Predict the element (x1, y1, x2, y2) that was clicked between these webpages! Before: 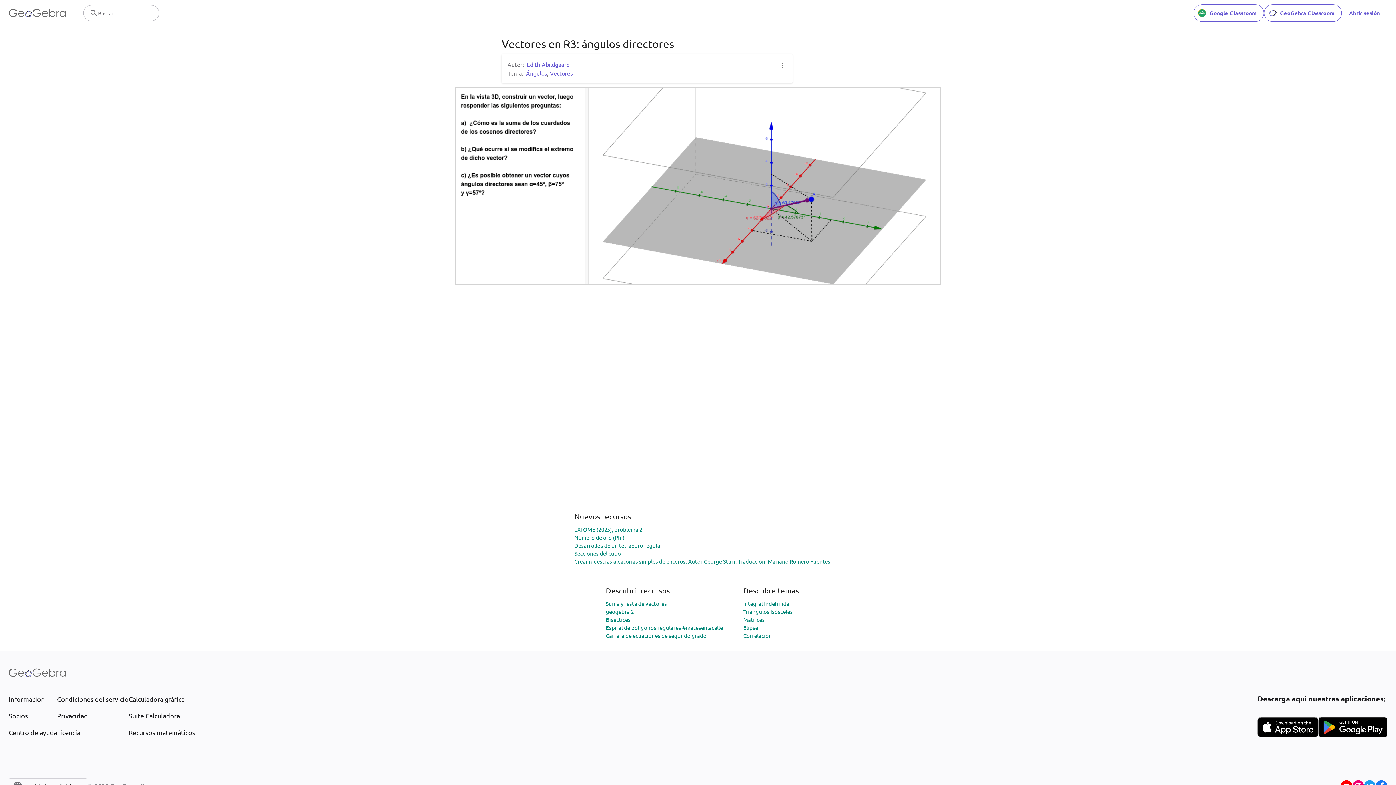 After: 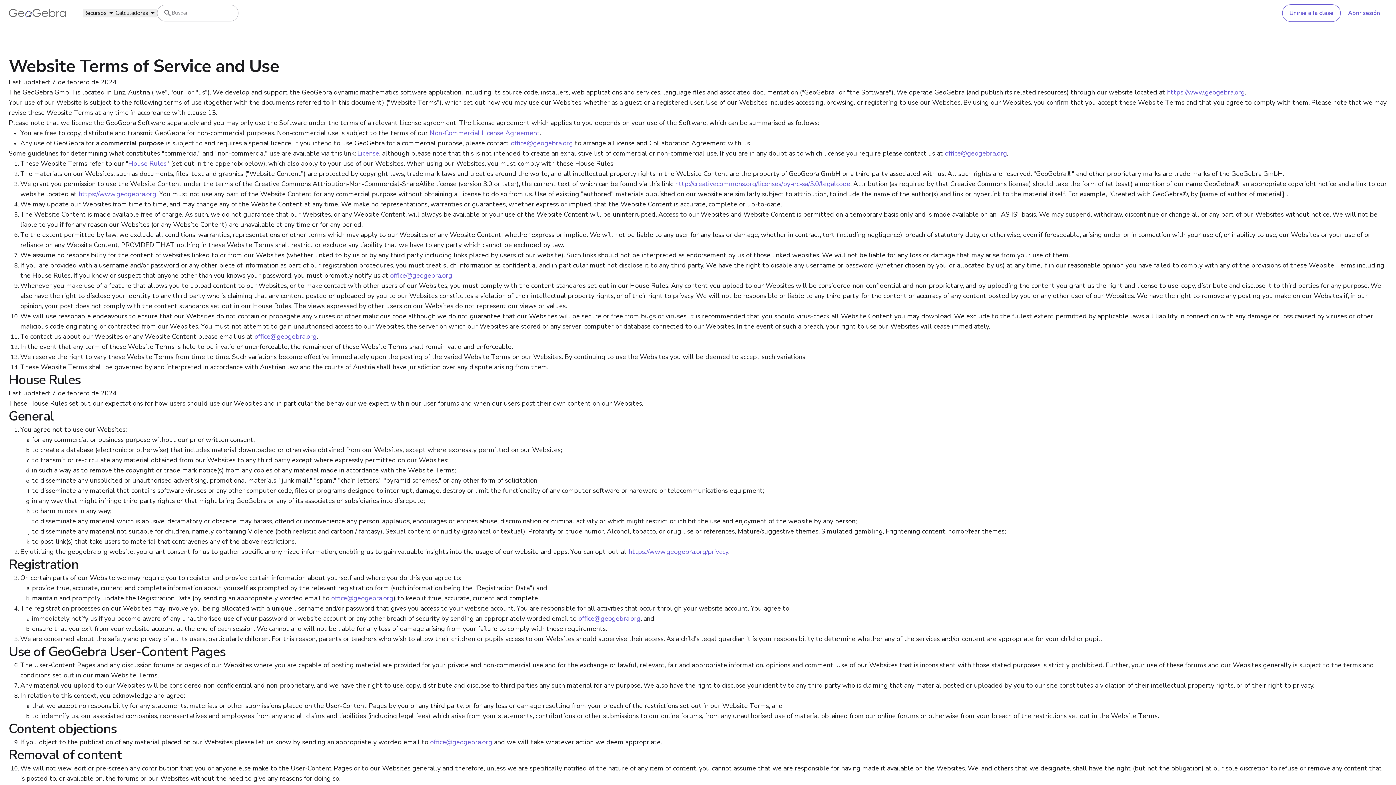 Action: label: Condiciones del servicio bbox: (57, 694, 128, 704)